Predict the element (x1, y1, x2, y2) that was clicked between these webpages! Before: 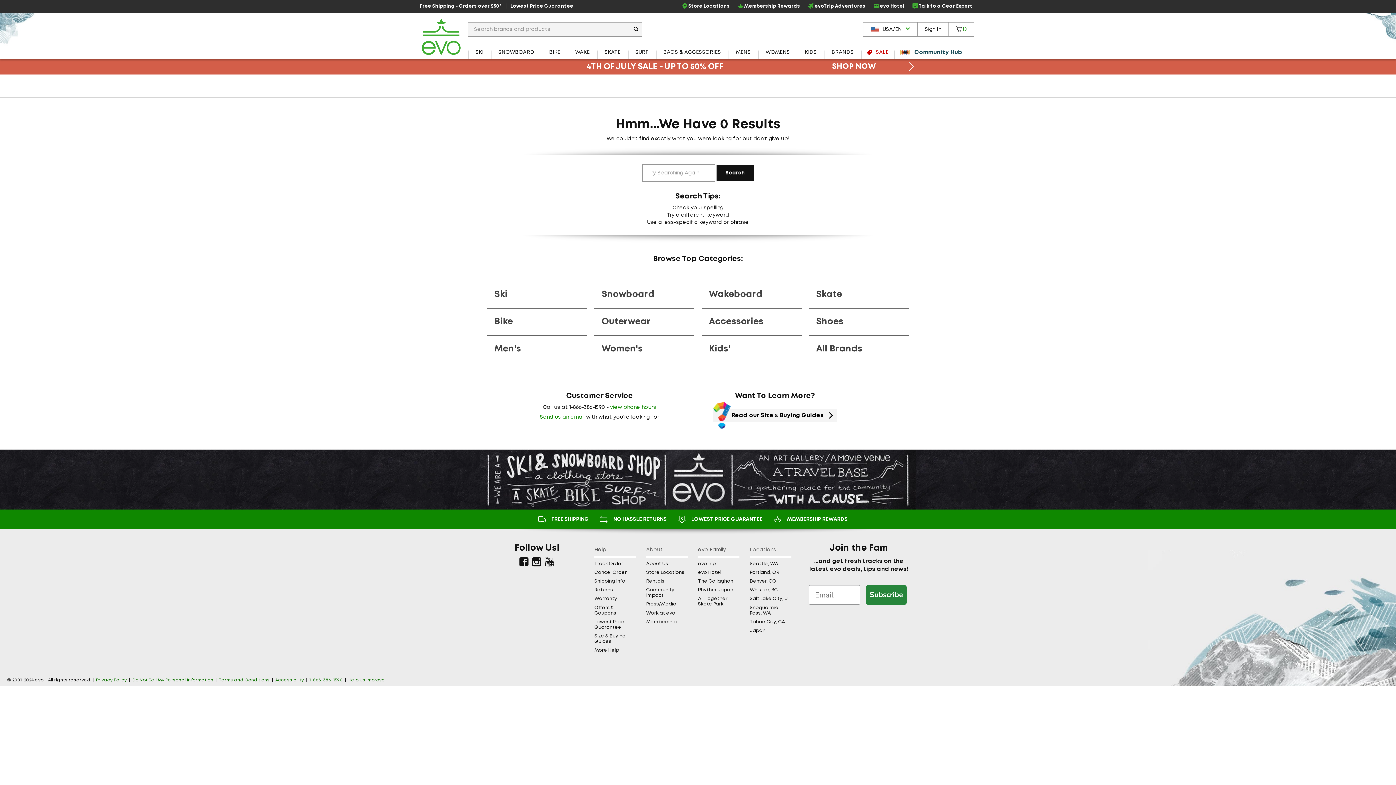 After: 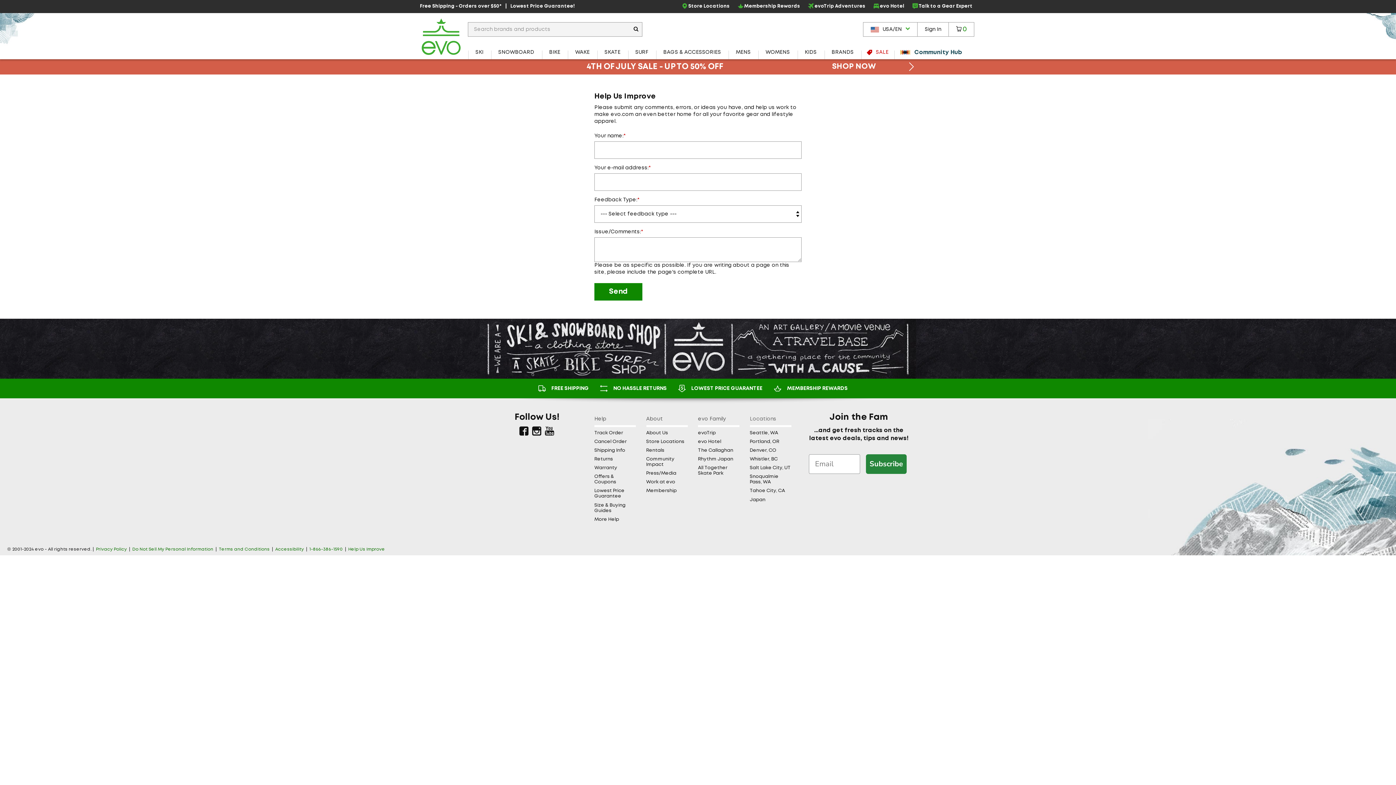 Action: bbox: (348, 678, 385, 682) label: Help Us Improve